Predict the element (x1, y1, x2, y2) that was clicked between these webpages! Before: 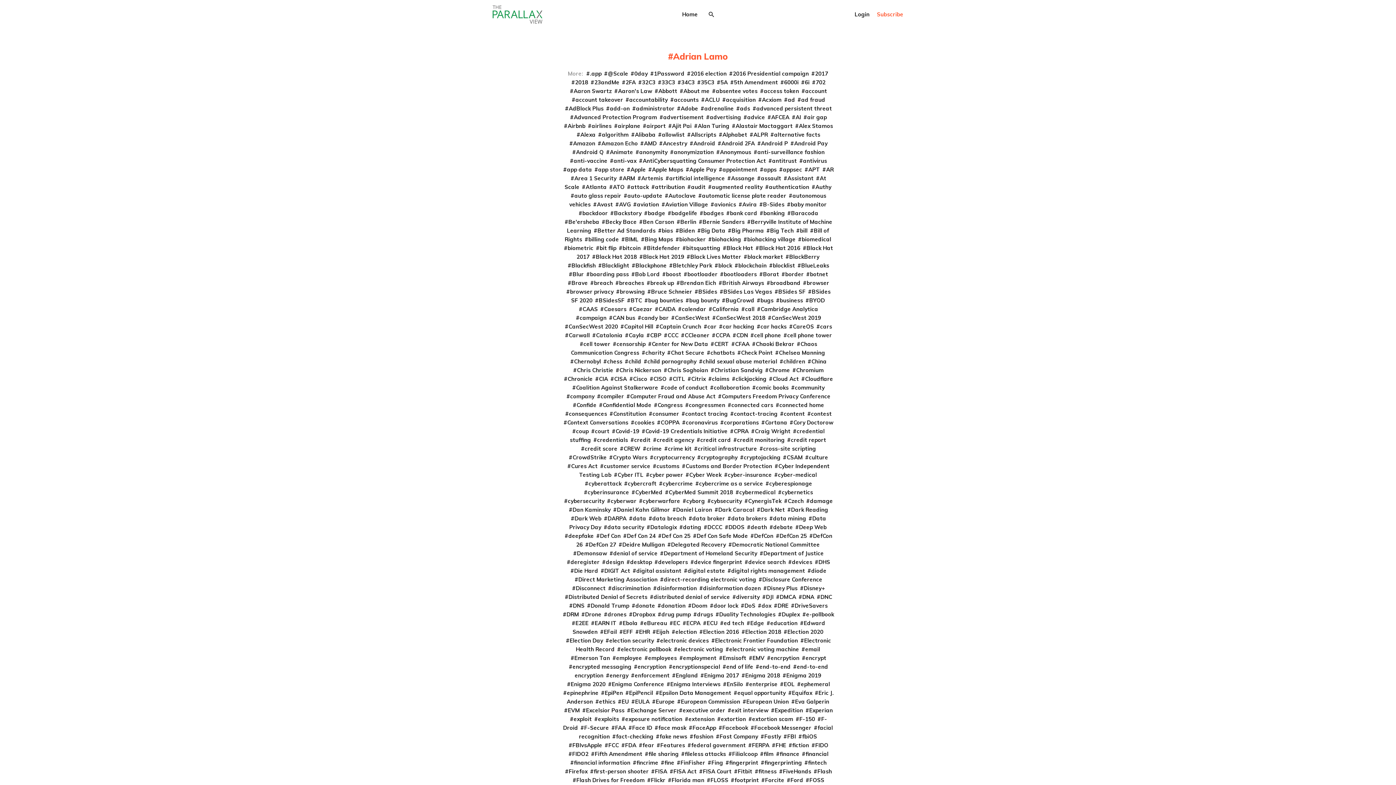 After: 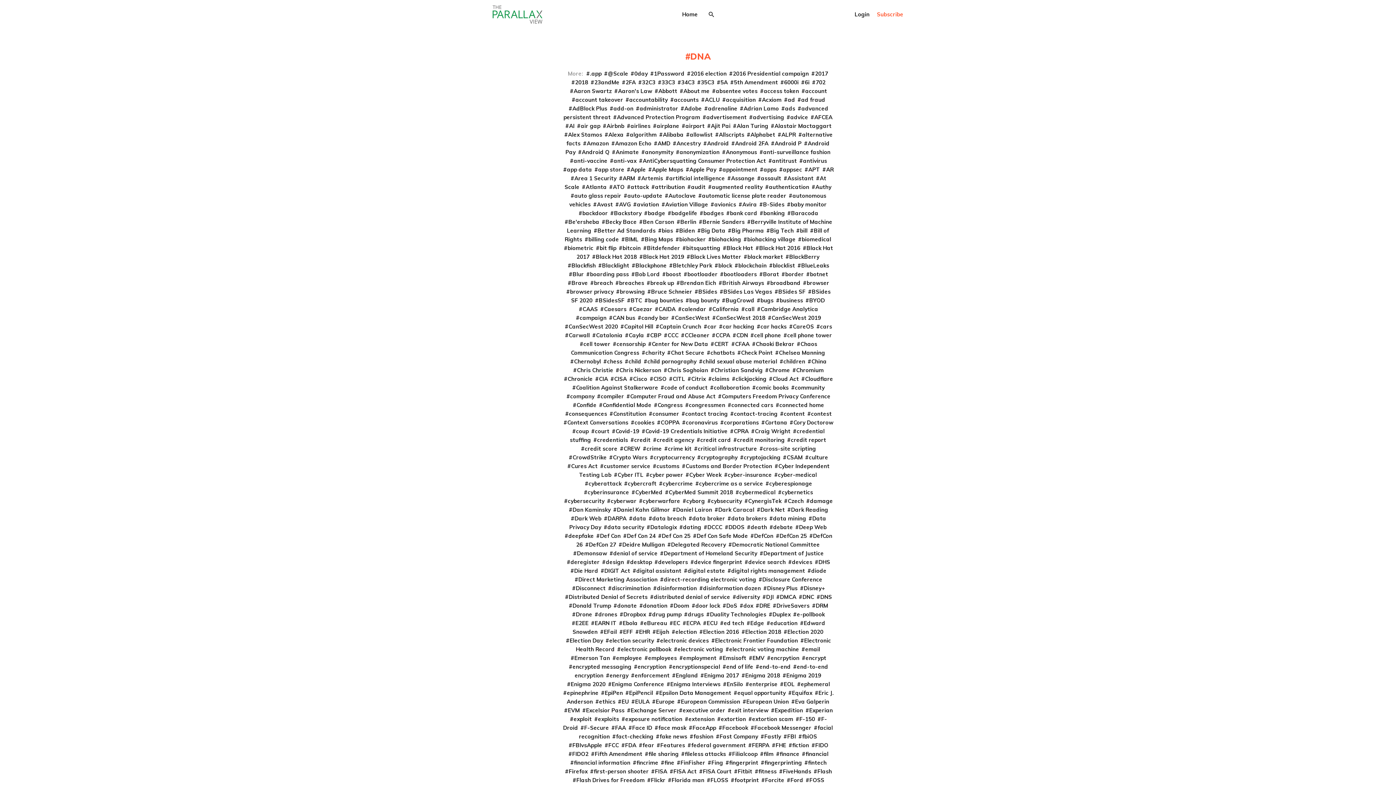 Action: label: DNA bbox: (798, 593, 814, 600)